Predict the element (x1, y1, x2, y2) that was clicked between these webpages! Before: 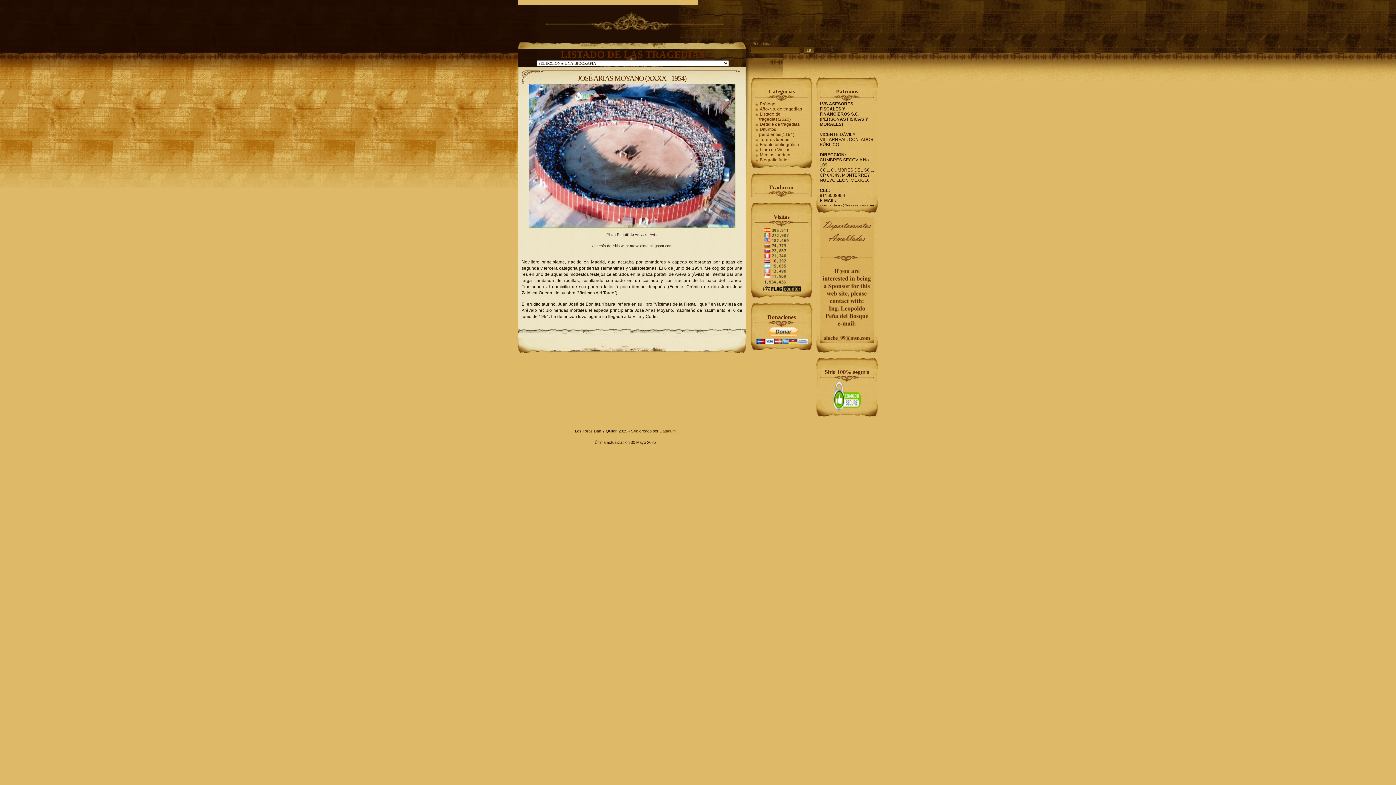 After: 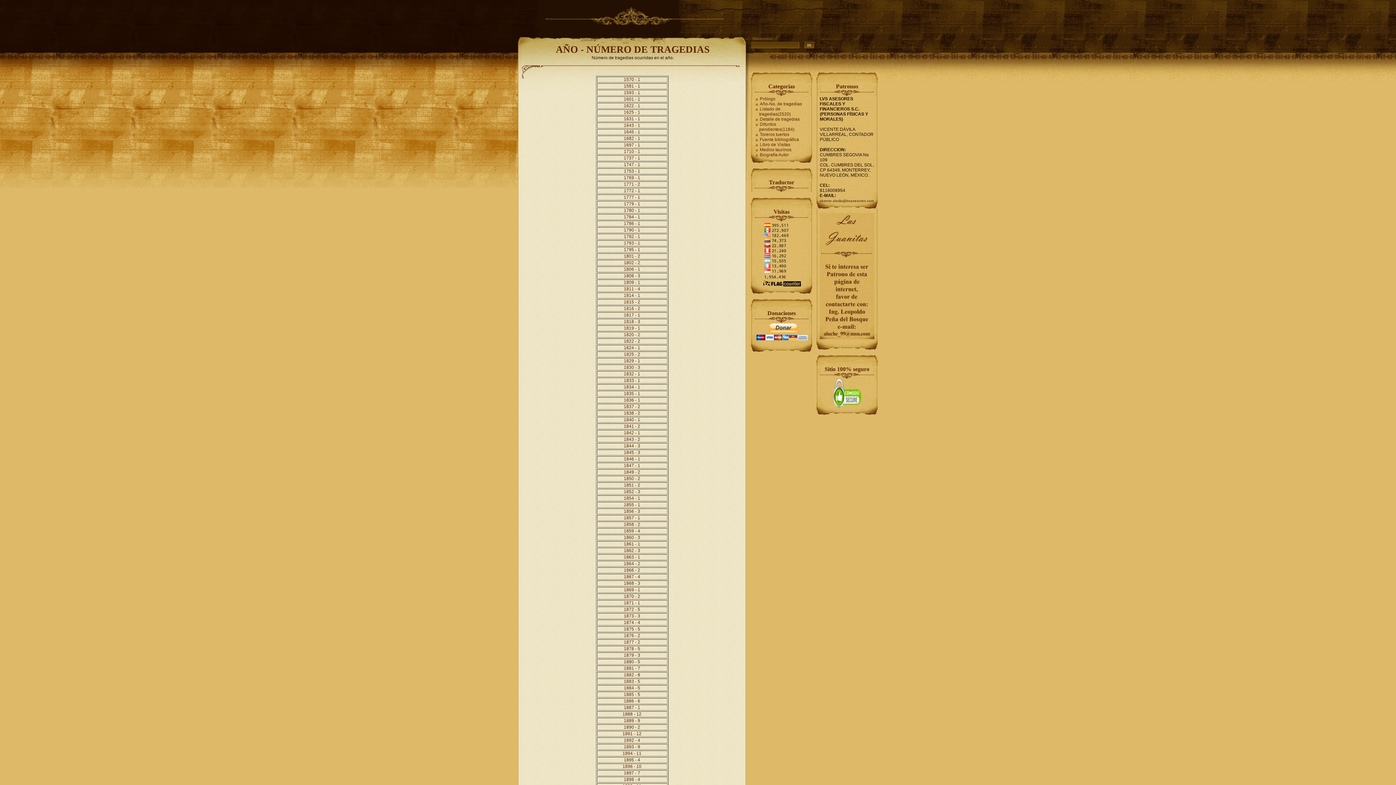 Action: bbox: (754, 105, 802, 112) label: Año-No. de tragedias